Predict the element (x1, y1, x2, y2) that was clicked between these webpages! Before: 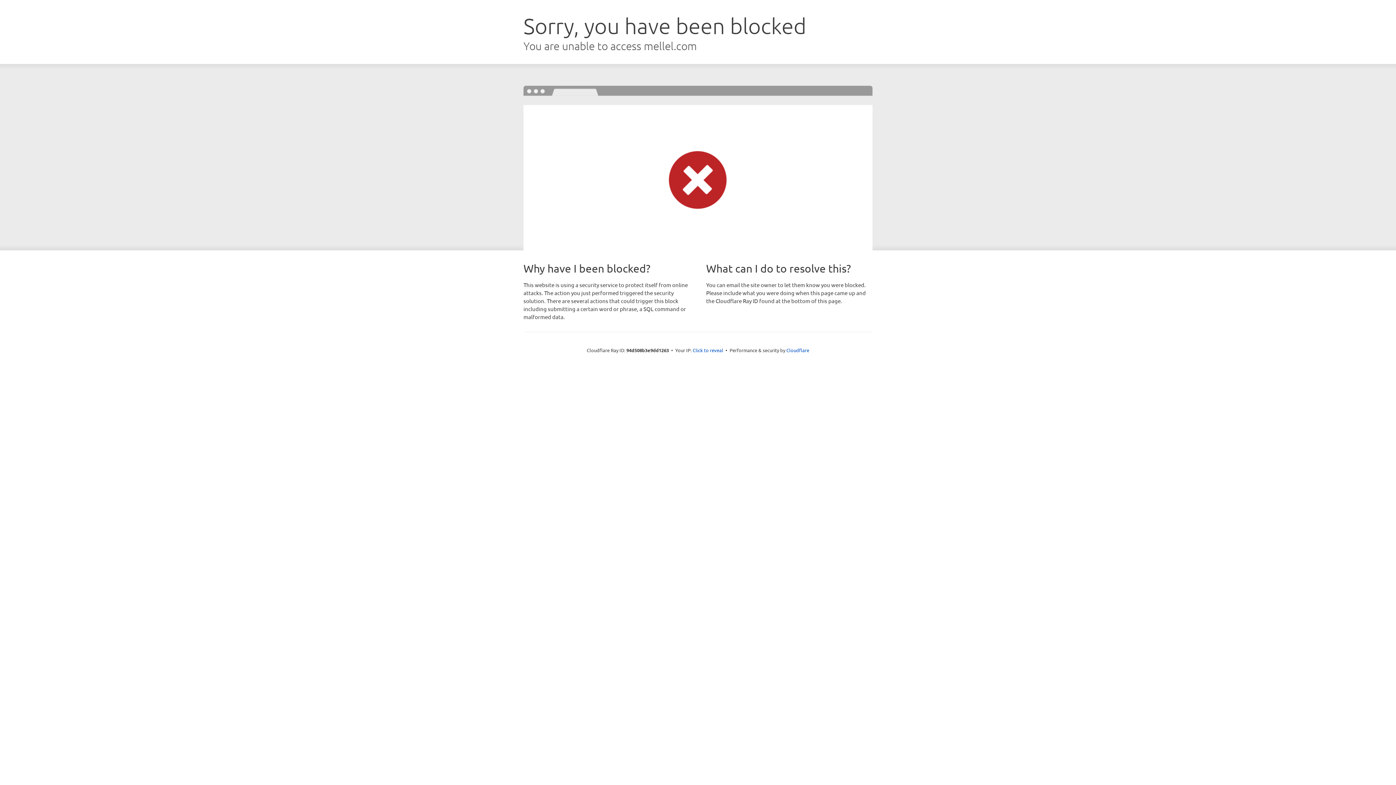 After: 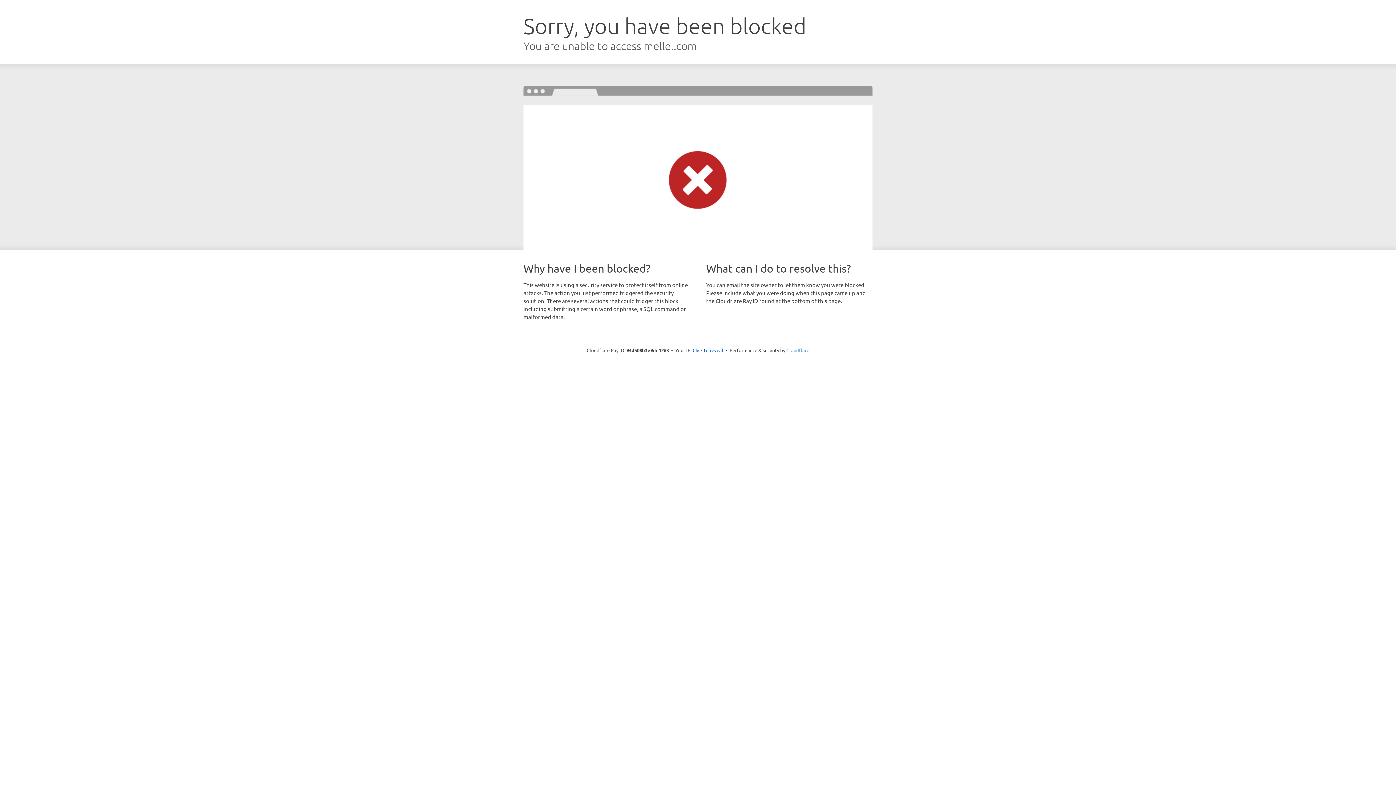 Action: label: Cloudflare bbox: (786, 347, 809, 353)